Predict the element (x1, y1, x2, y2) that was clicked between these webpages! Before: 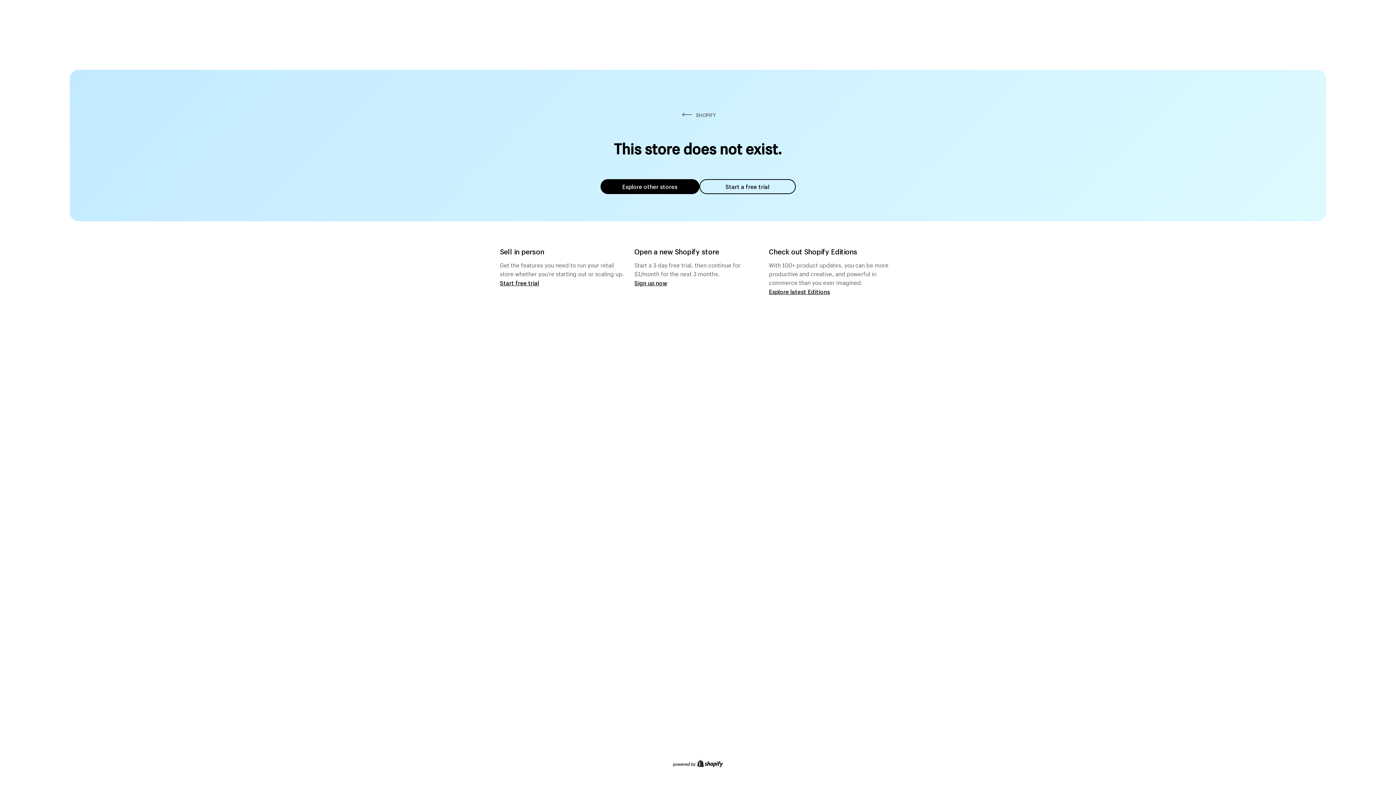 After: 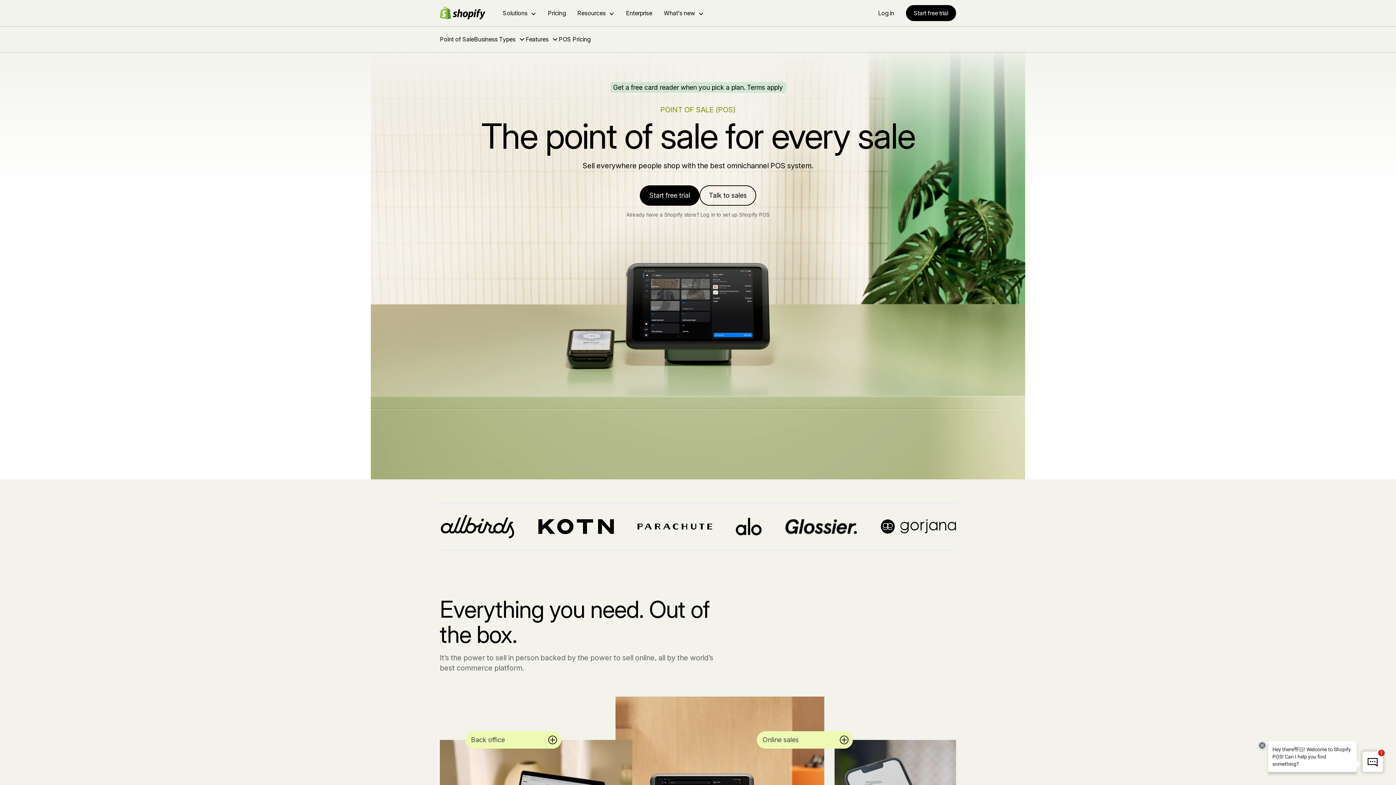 Action: bbox: (500, 279, 539, 286) label: Start free trial